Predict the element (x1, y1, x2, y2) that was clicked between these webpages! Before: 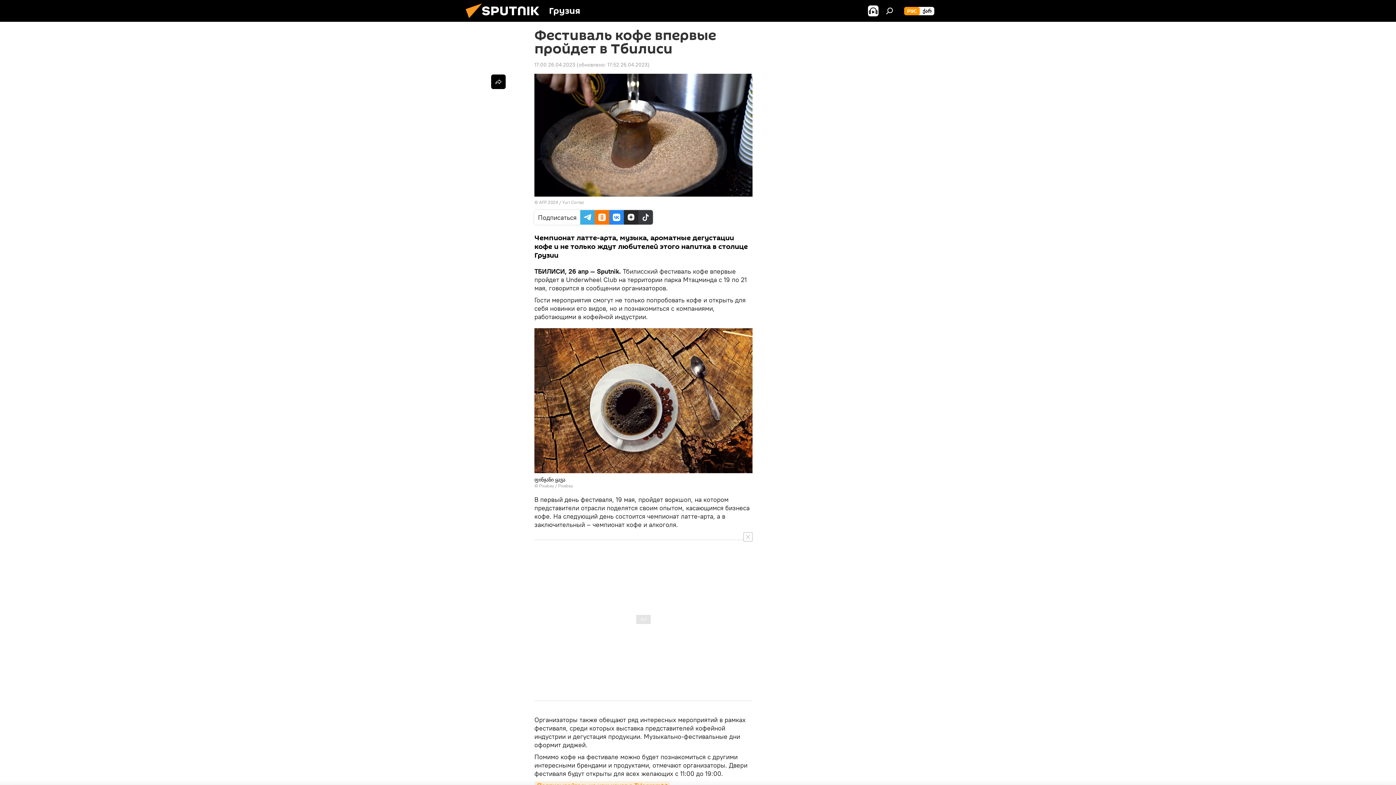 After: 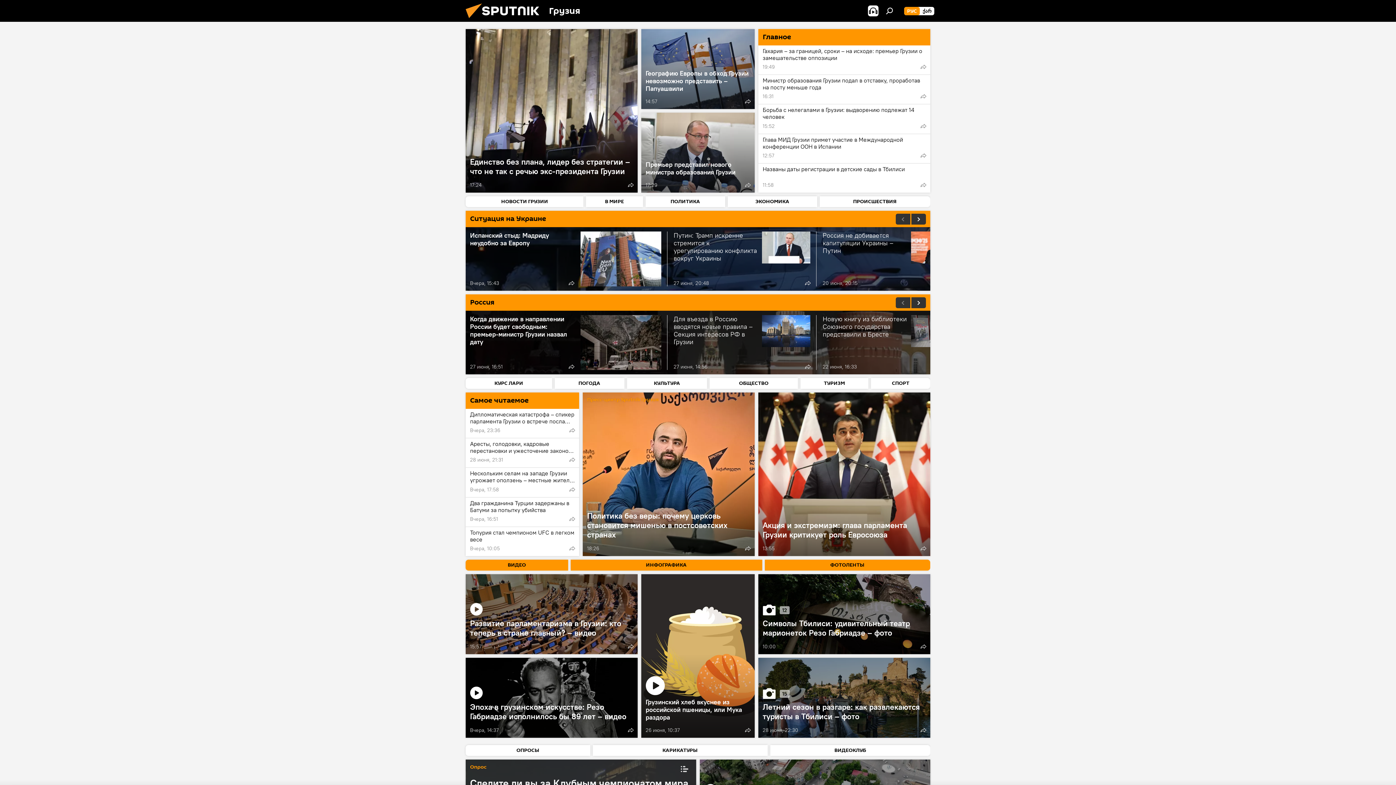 Action: bbox: (461, 16, 549, 23)